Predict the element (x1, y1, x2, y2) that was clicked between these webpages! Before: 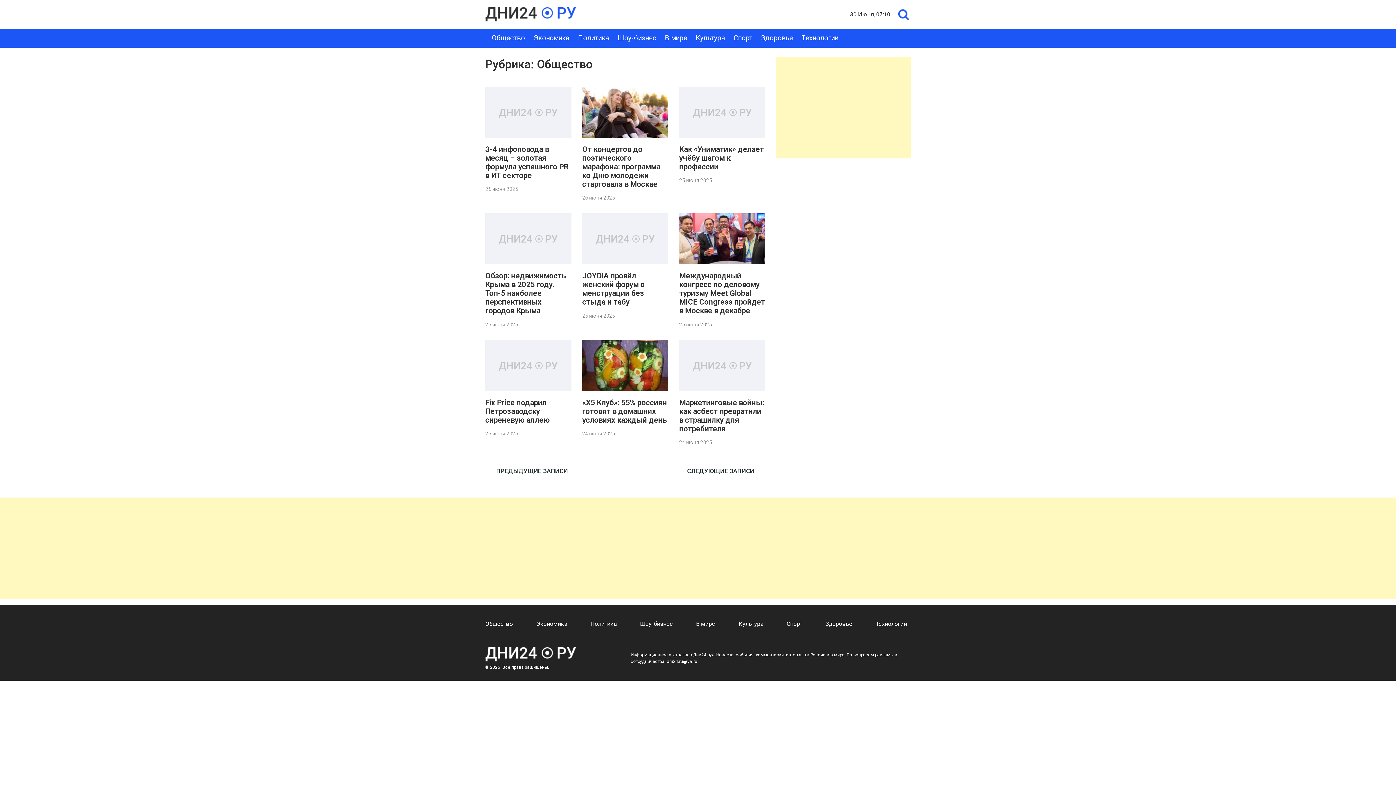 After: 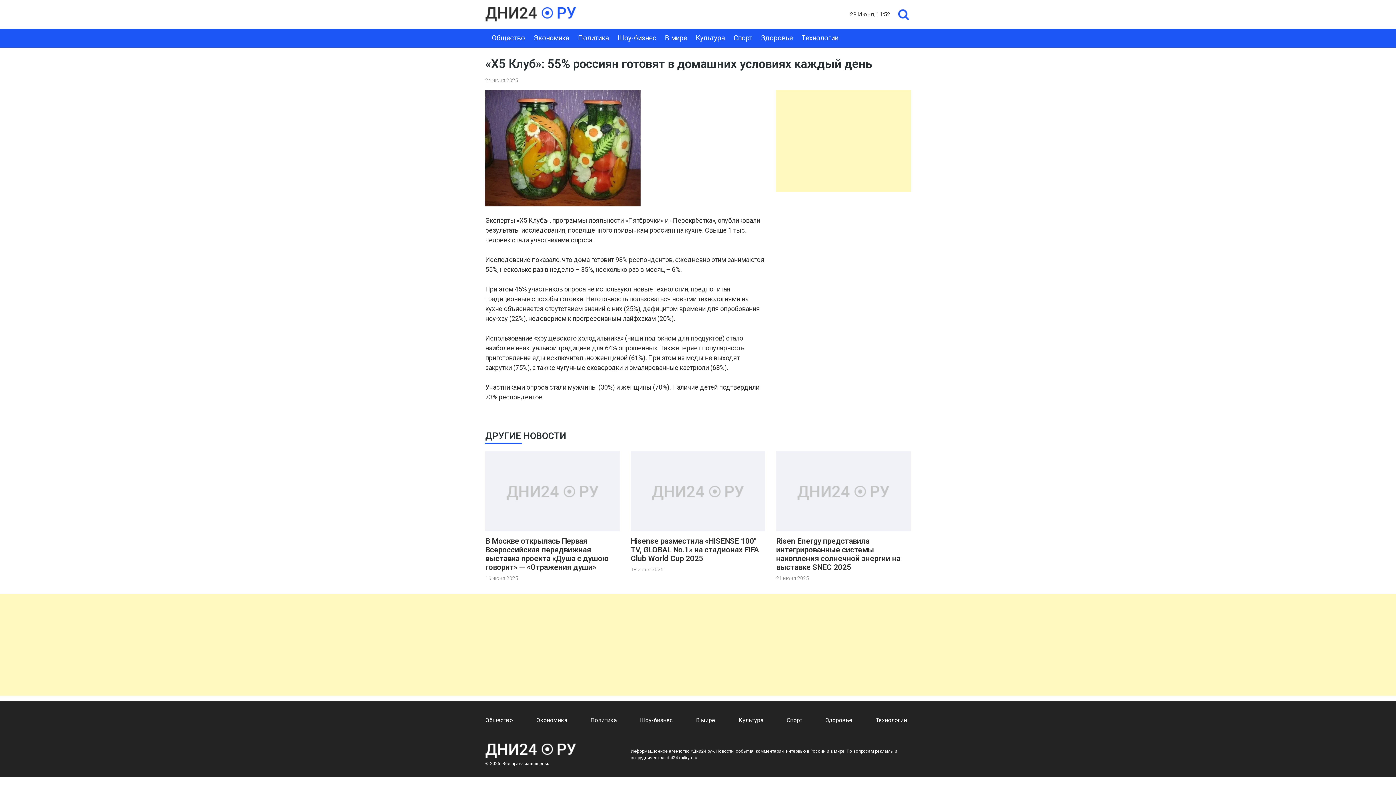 Action: bbox: (582, 398, 667, 424) label: «X5 Клуб»: 55% россиян готовят в домашних условиях каждый день